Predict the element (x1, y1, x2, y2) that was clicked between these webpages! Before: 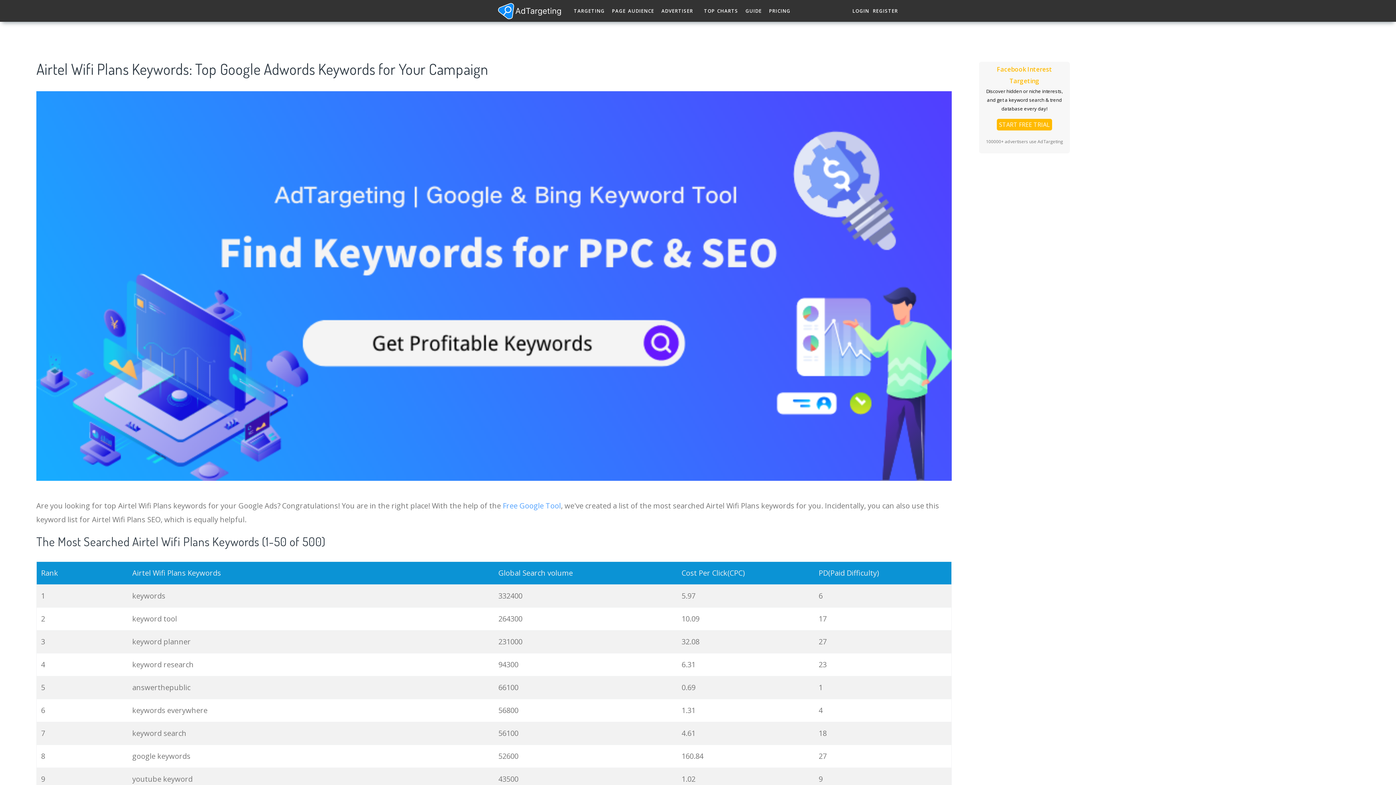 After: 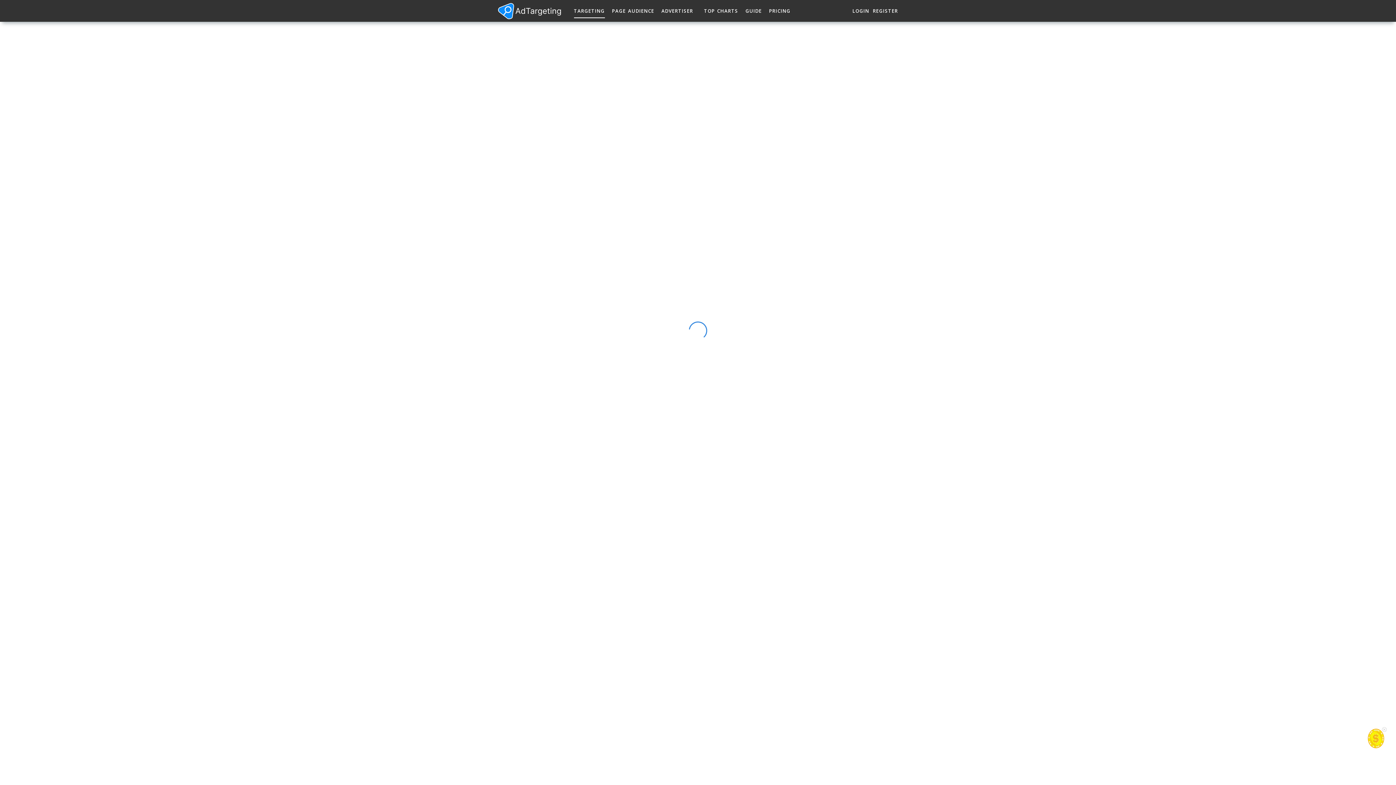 Action: label: TARGETING bbox: (574, 3, 604, 18)